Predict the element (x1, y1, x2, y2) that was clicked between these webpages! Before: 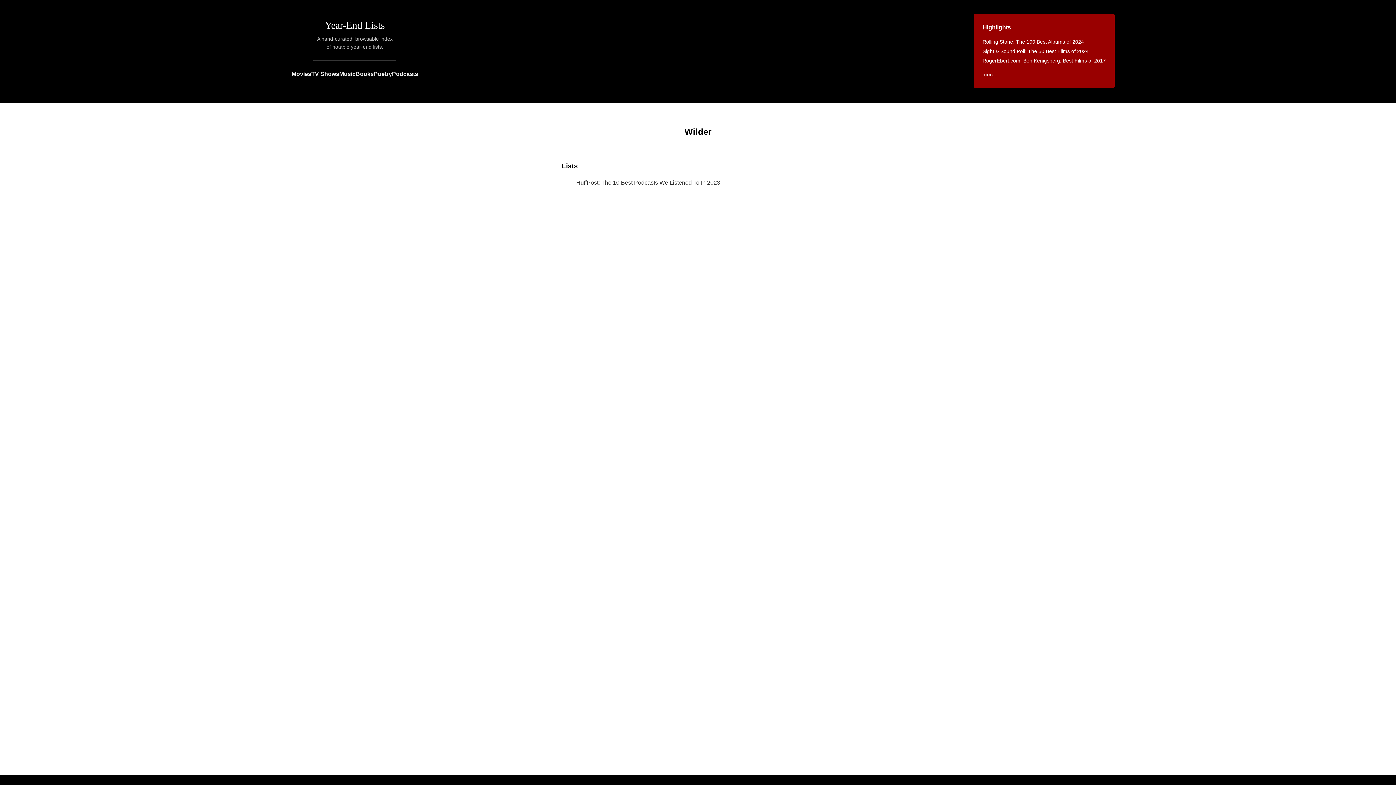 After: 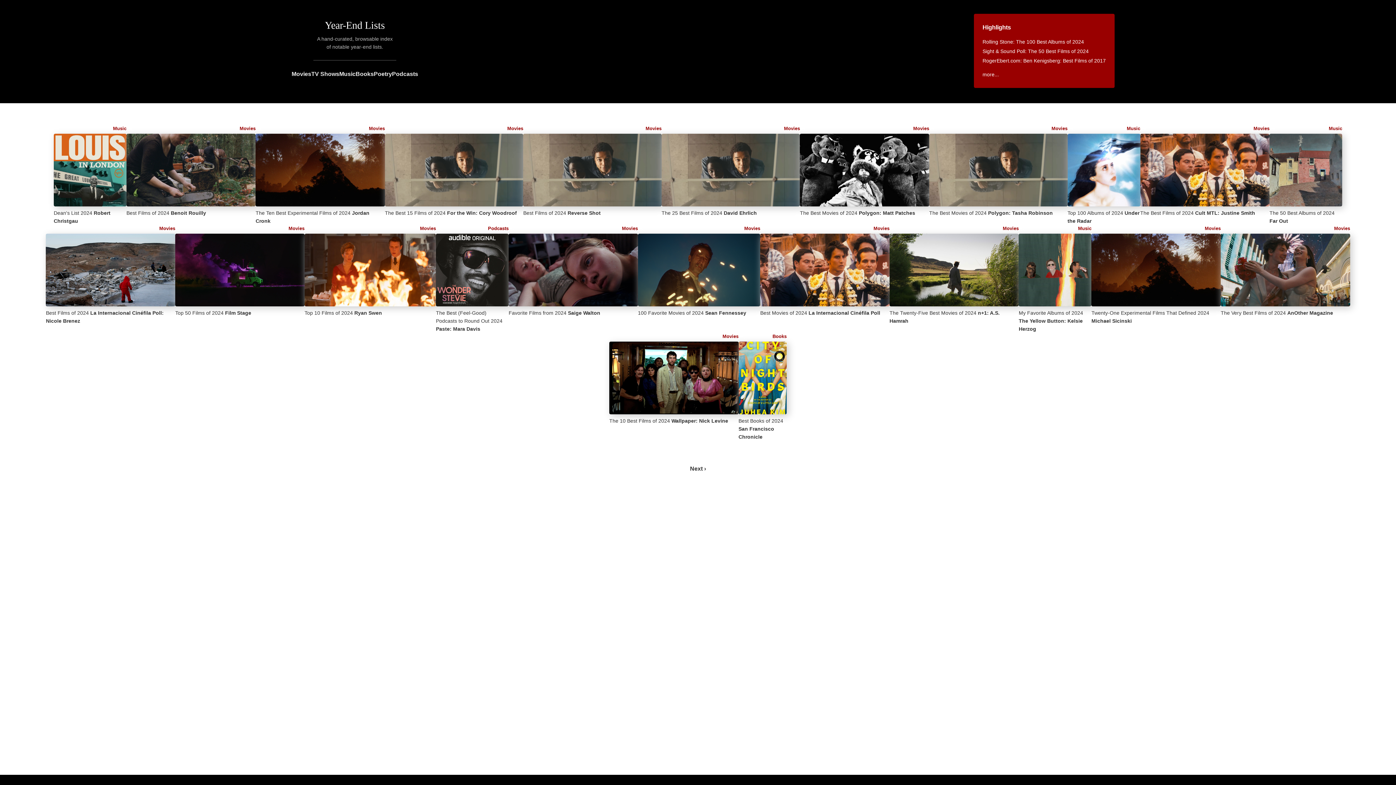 Action: label: Year-End Lists bbox: (325, 19, 385, 30)